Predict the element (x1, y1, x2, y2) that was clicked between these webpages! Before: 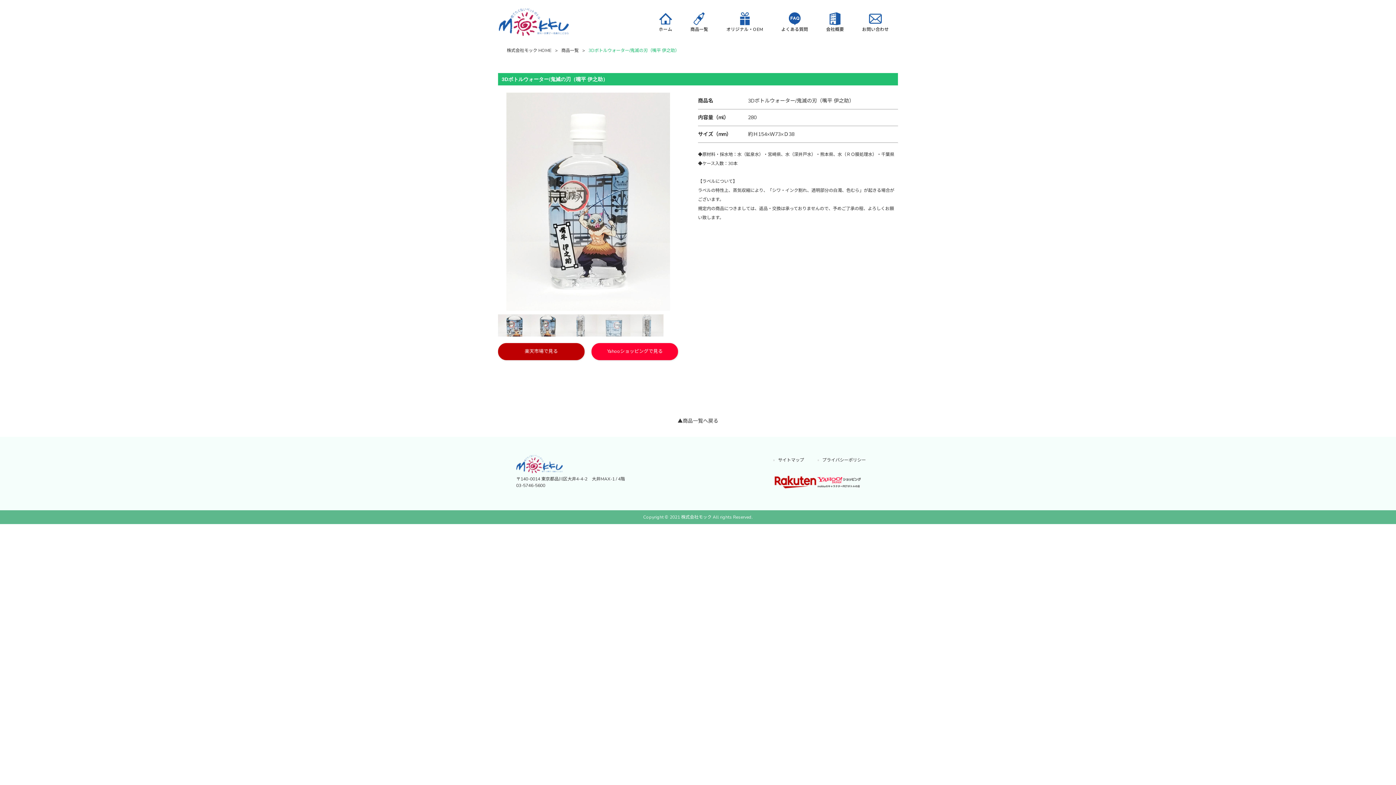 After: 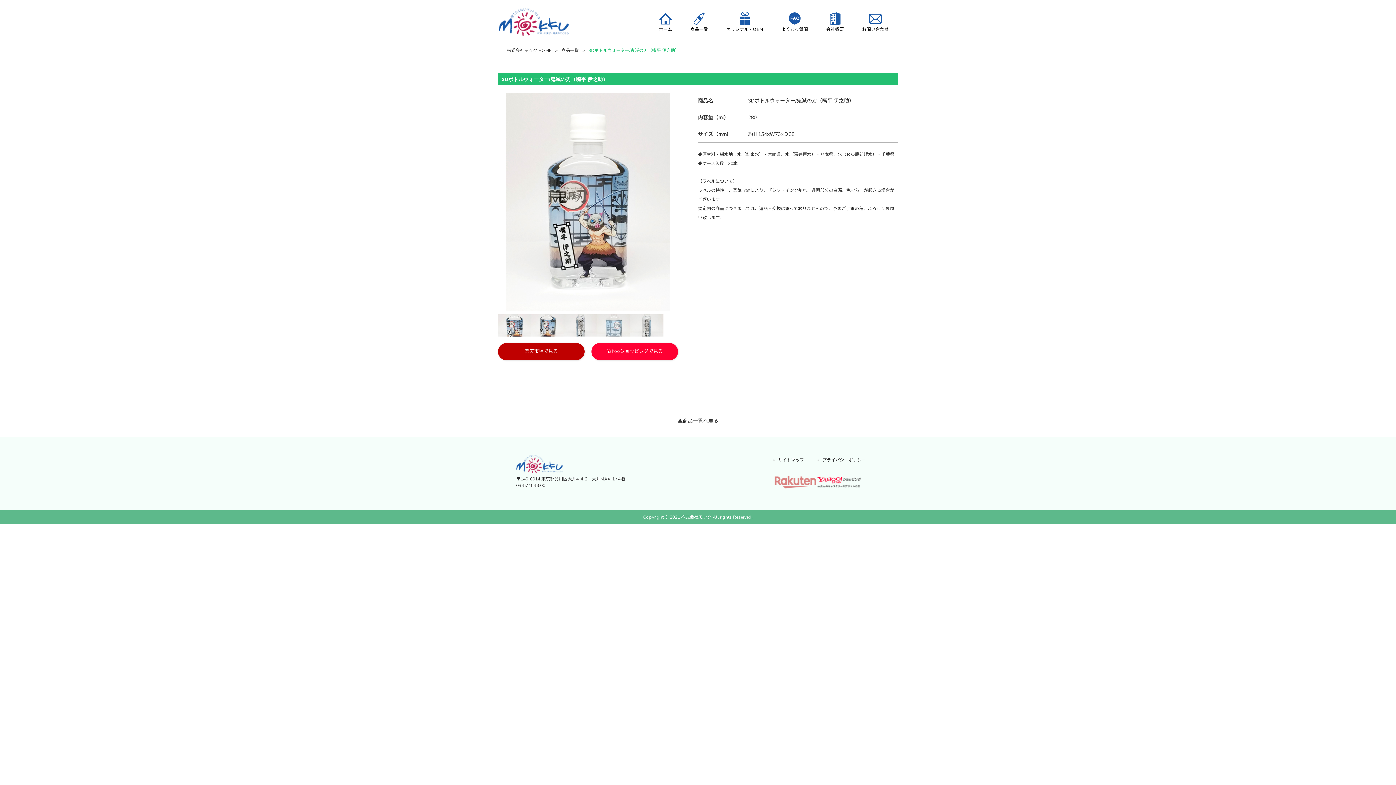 Action: bbox: (773, 473, 817, 492)